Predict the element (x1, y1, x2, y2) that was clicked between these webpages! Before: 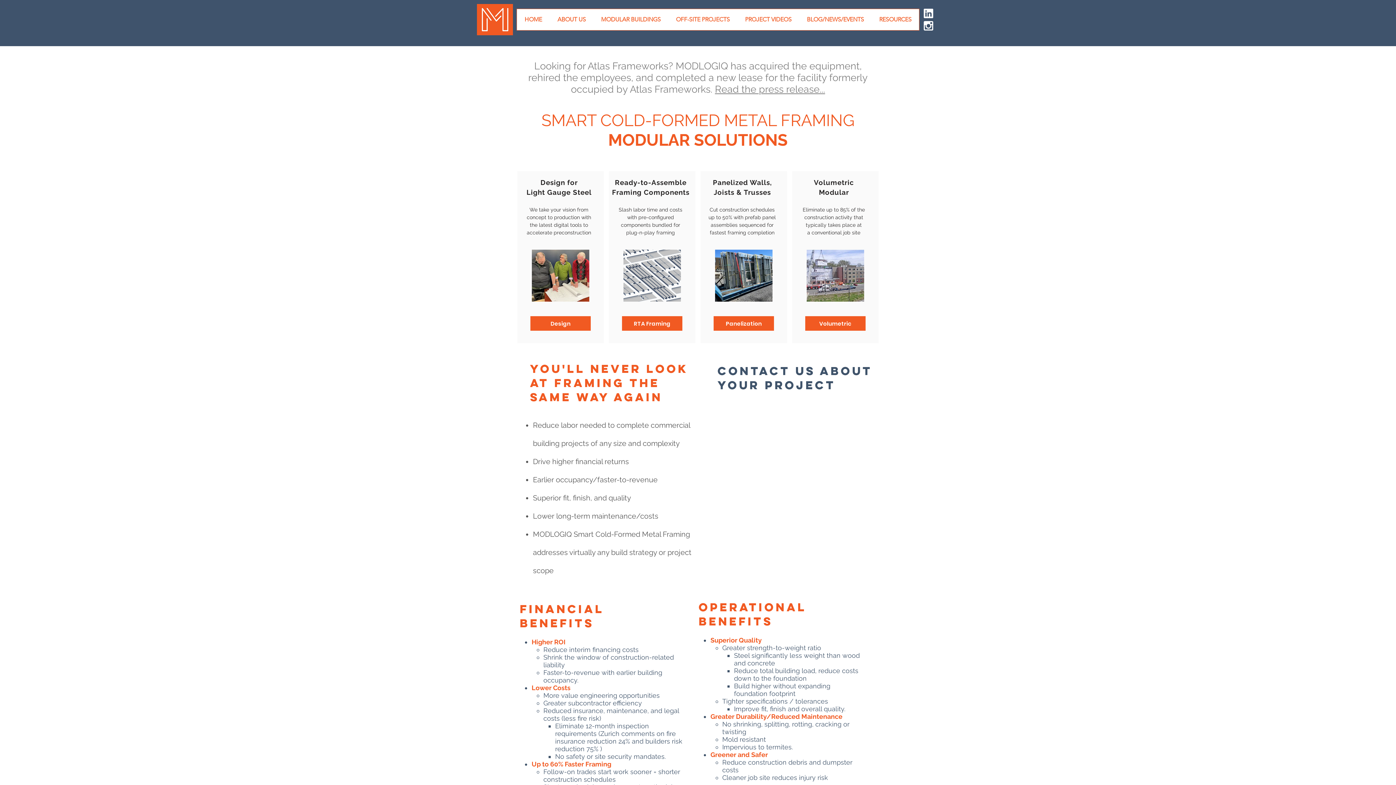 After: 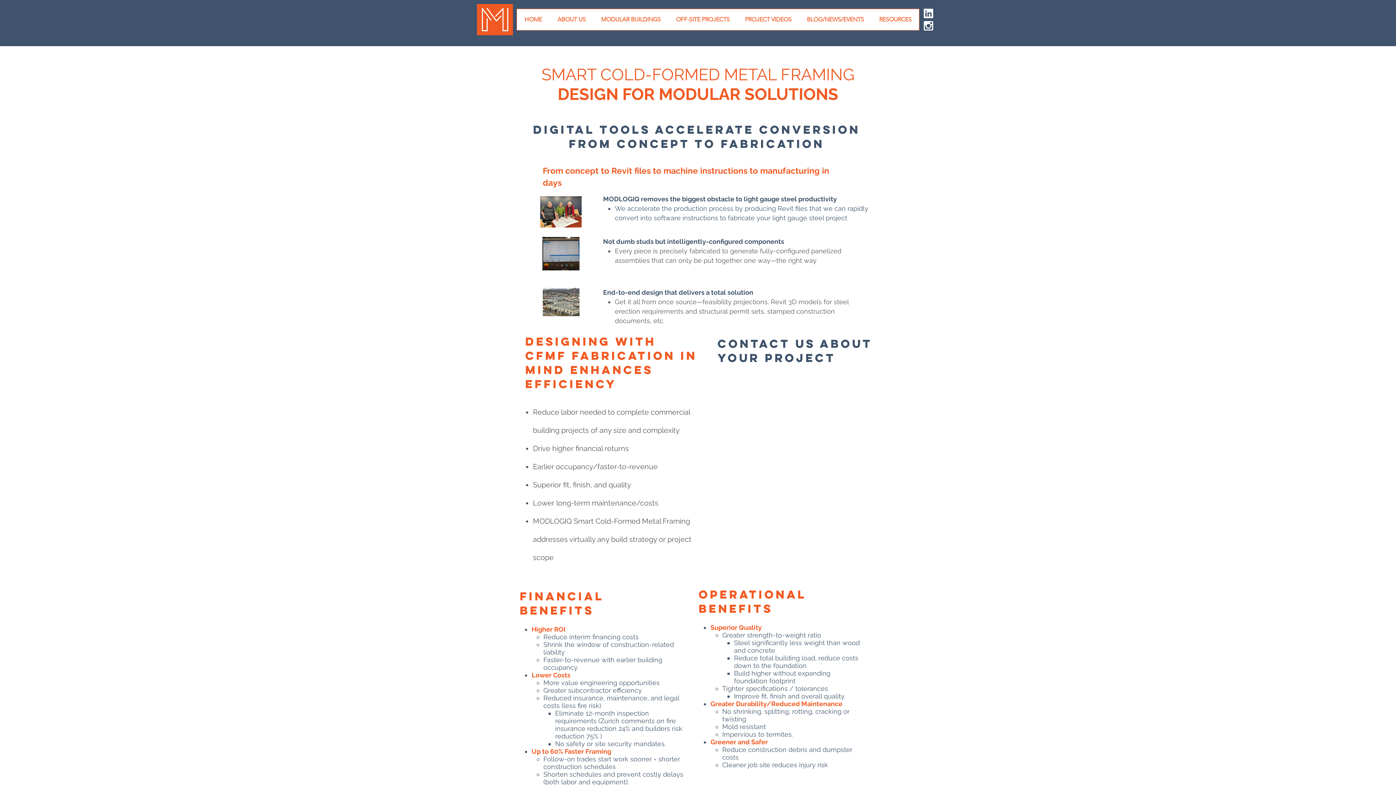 Action: bbox: (532, 249, 589, 301)